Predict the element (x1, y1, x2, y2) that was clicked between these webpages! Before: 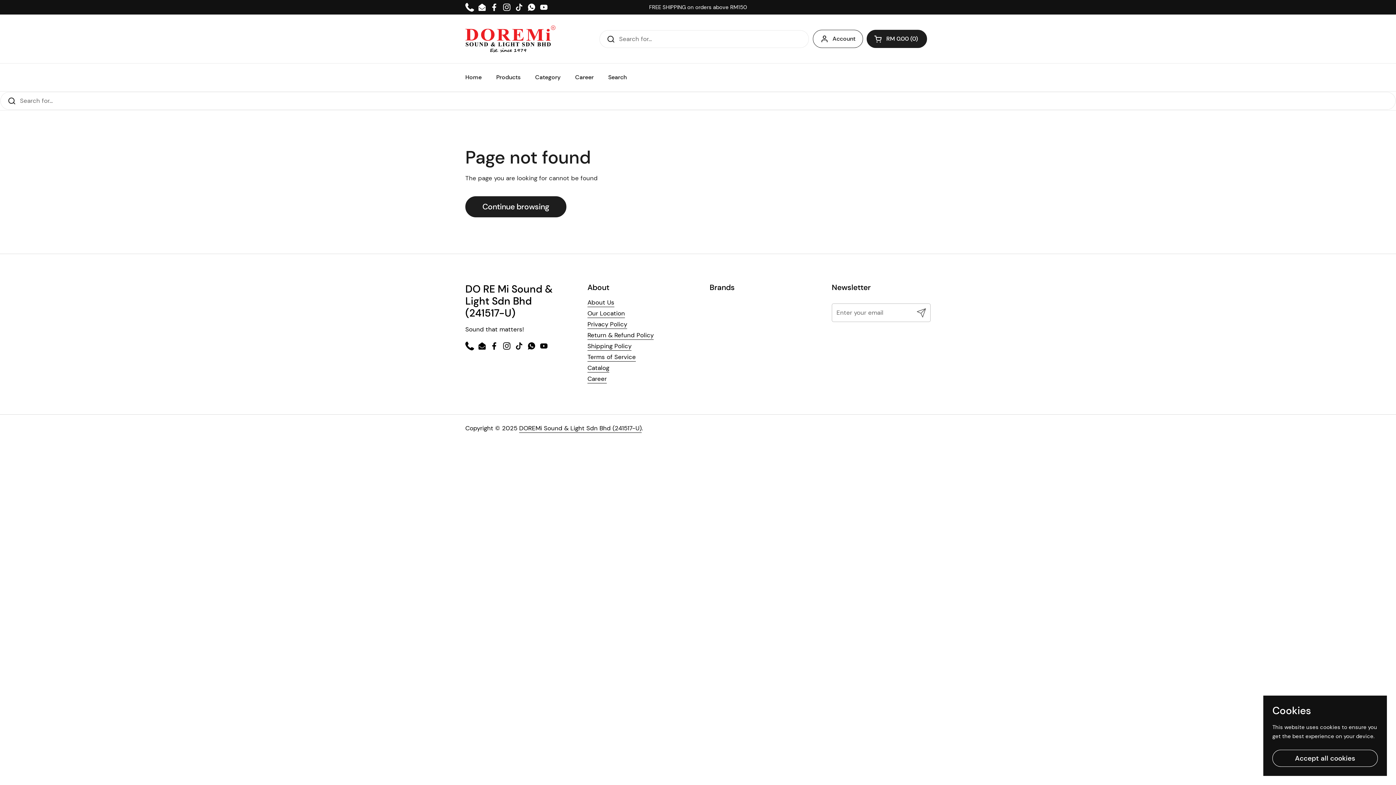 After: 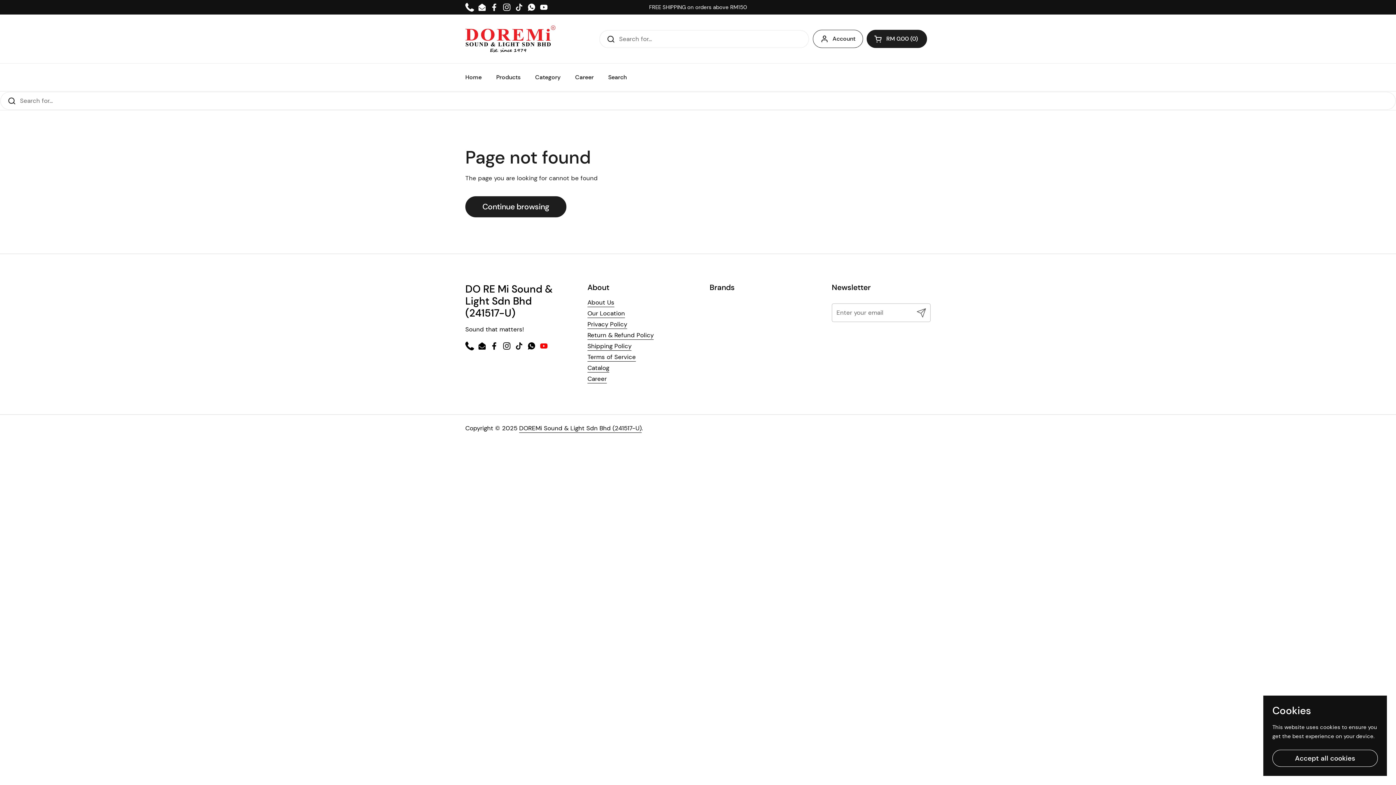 Action: bbox: (539, 341, 548, 350) label: YouTube